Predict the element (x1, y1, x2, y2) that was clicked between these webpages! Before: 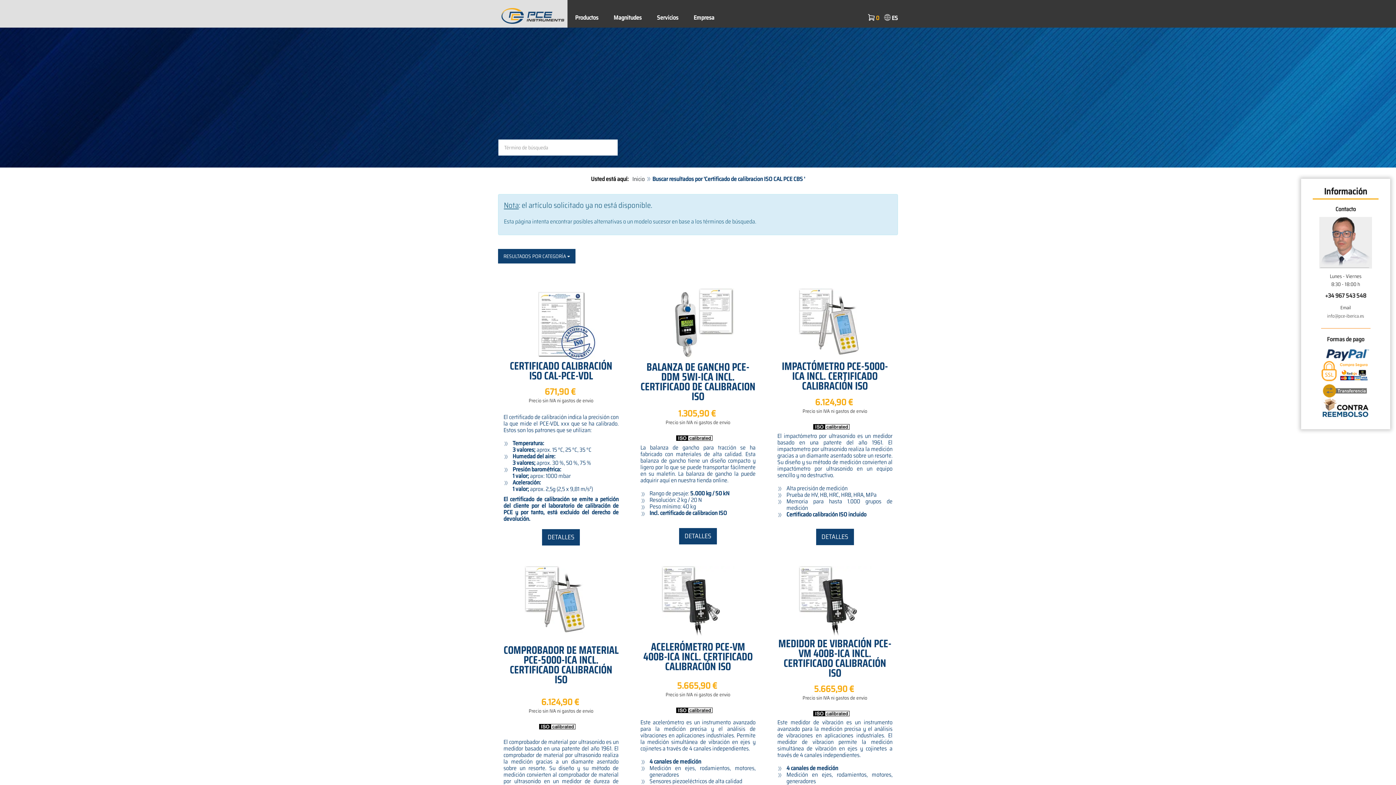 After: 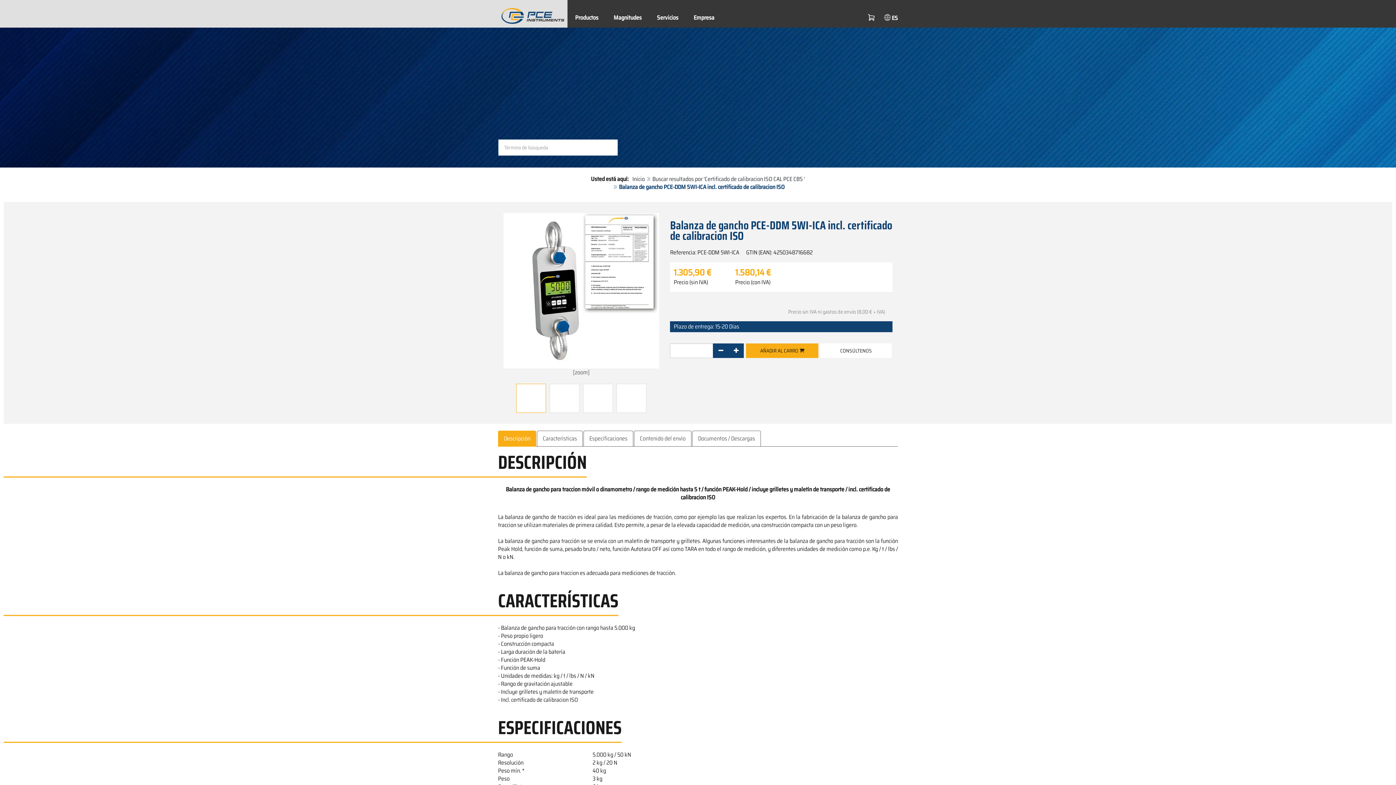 Action: bbox: (640, 358, 755, 405) label: BALANZA DE GANCHO PCE-DDM 5WI-ICA INCL. CERTIFICADO DE CALIBRACION ISO